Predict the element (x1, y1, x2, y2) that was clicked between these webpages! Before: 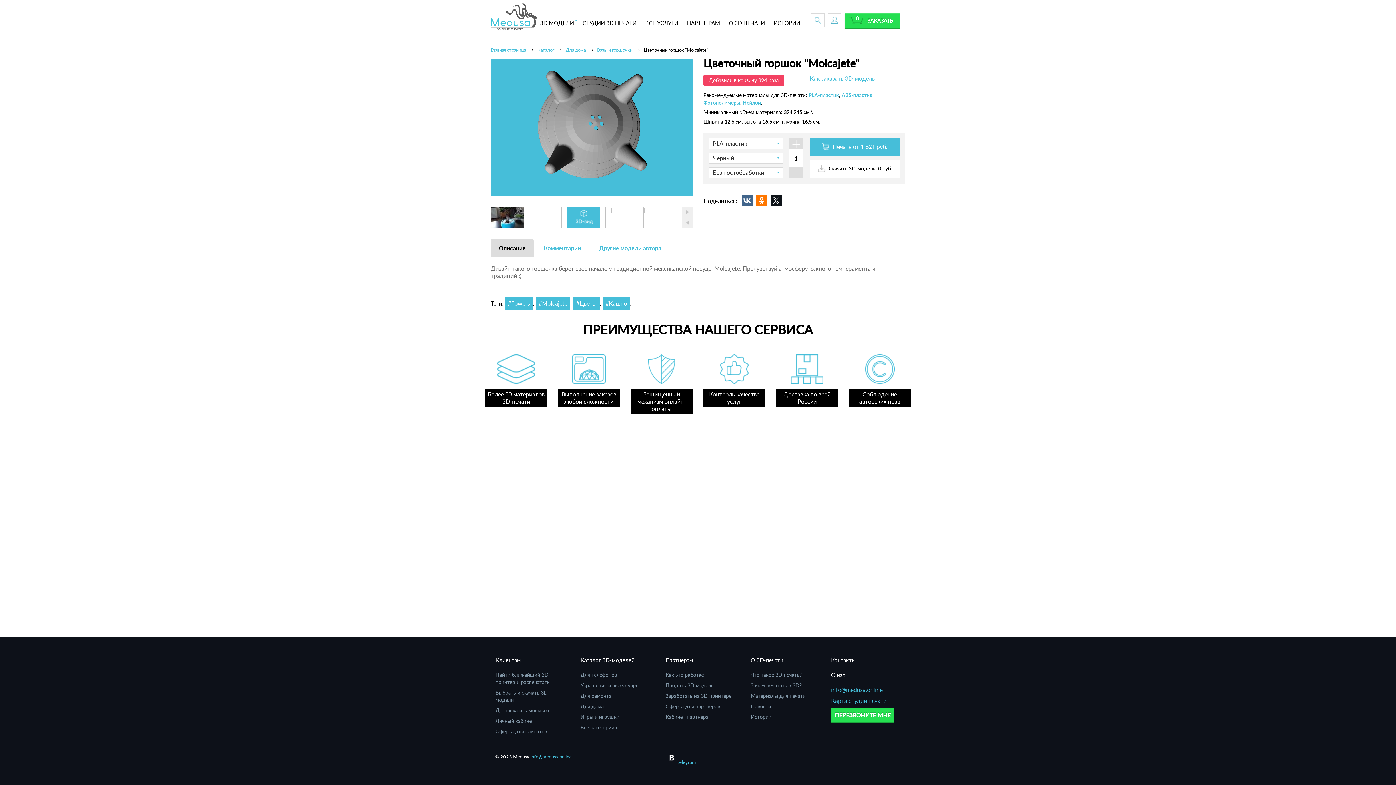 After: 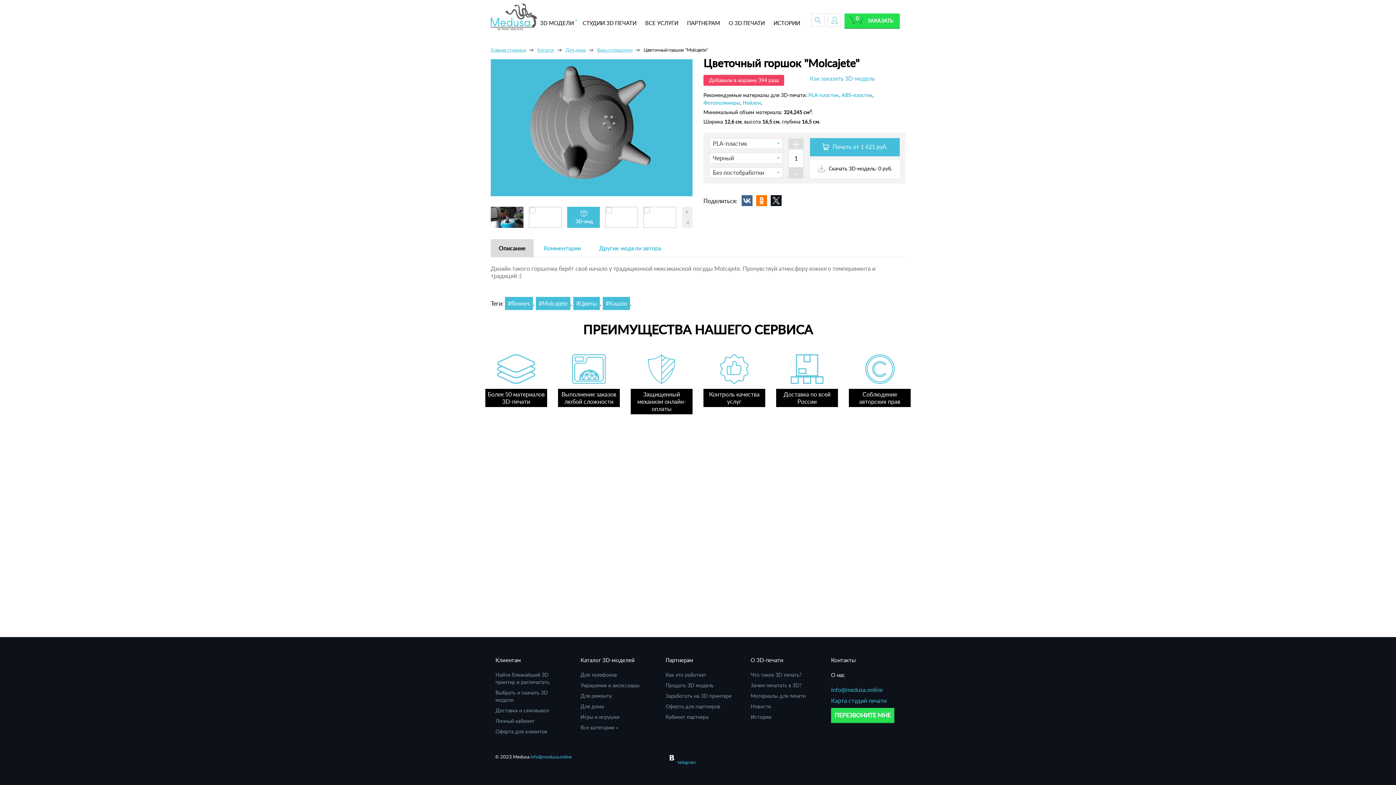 Action: label: - bbox: (788, 167, 803, 178)